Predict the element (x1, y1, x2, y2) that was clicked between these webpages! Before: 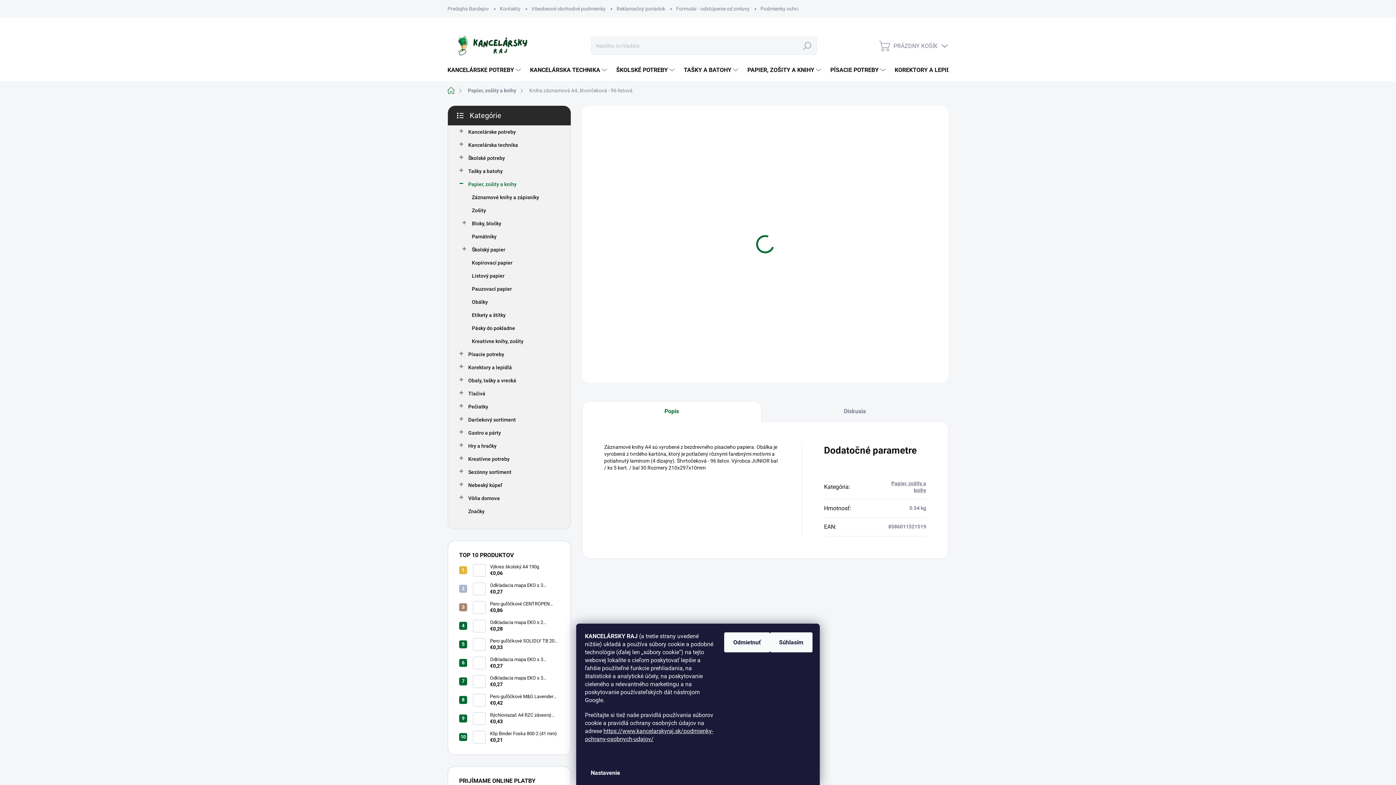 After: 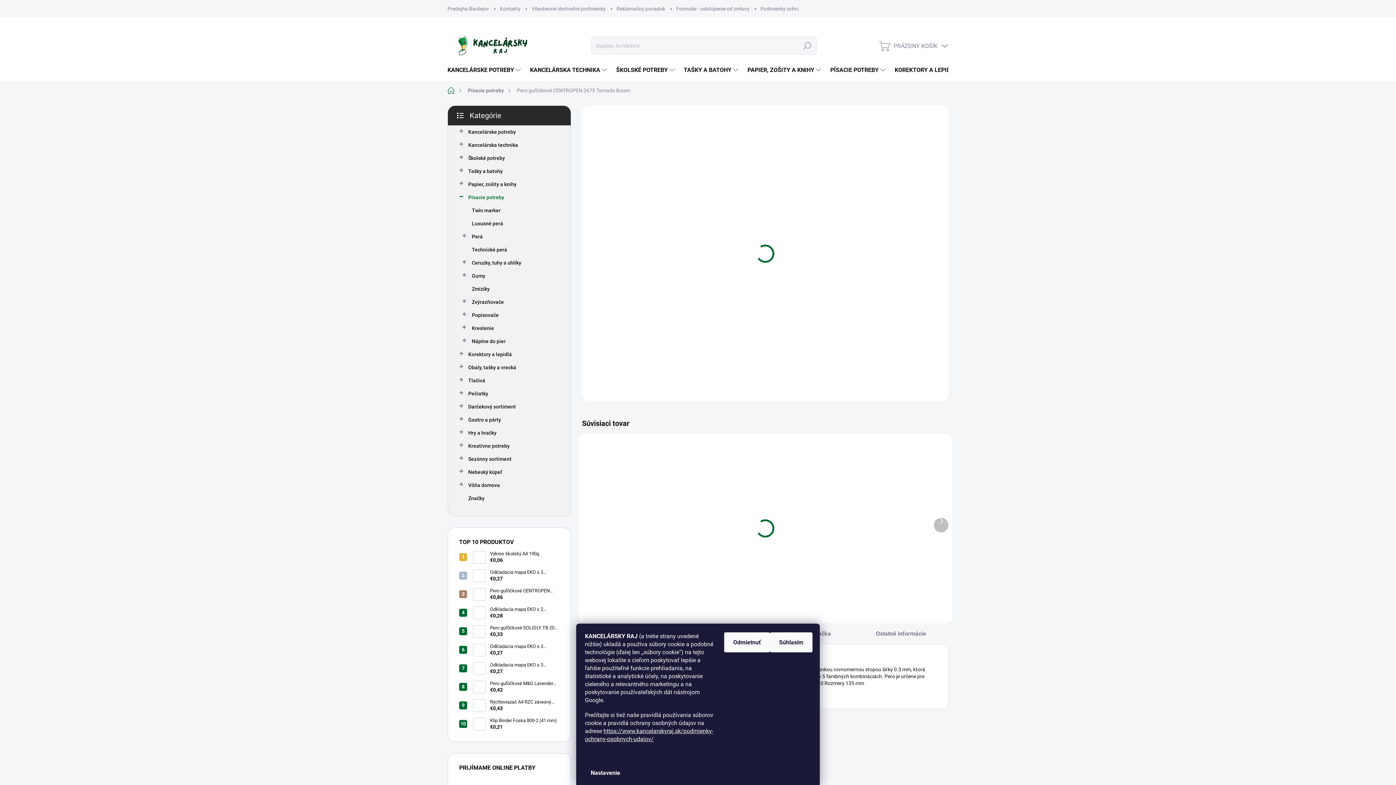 Action: bbox: (473, 601, 485, 614)